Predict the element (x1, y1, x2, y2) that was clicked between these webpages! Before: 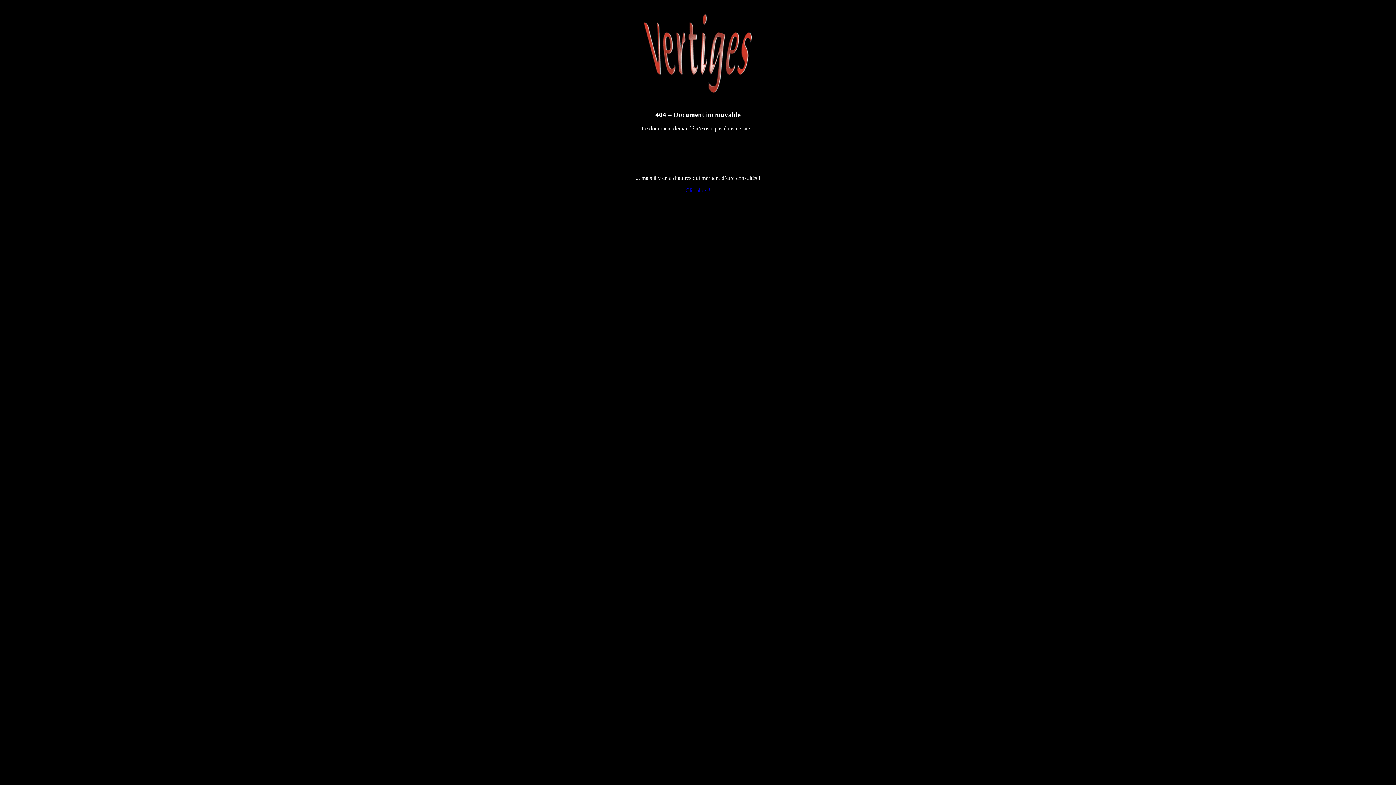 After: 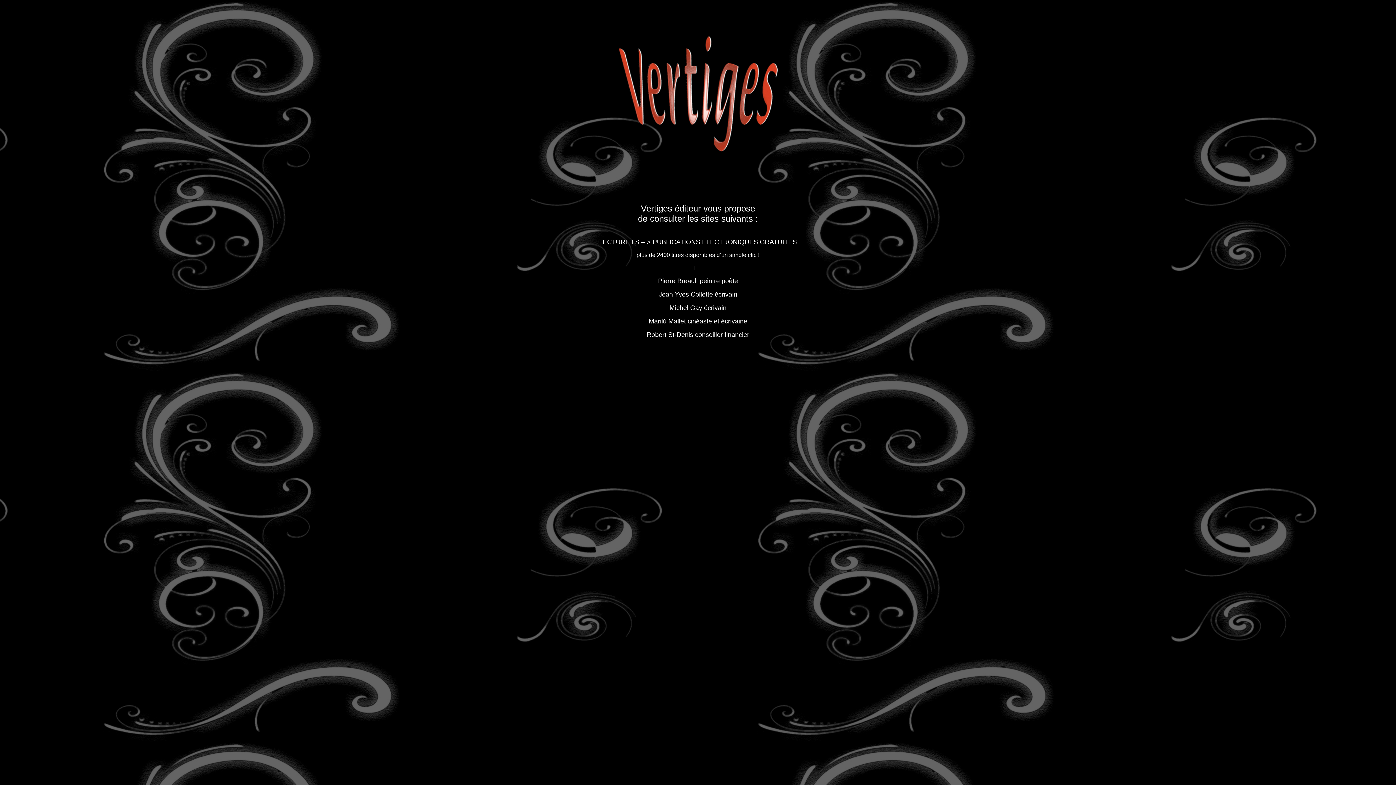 Action: bbox: (685, 187, 710, 193) label: Clic alors !